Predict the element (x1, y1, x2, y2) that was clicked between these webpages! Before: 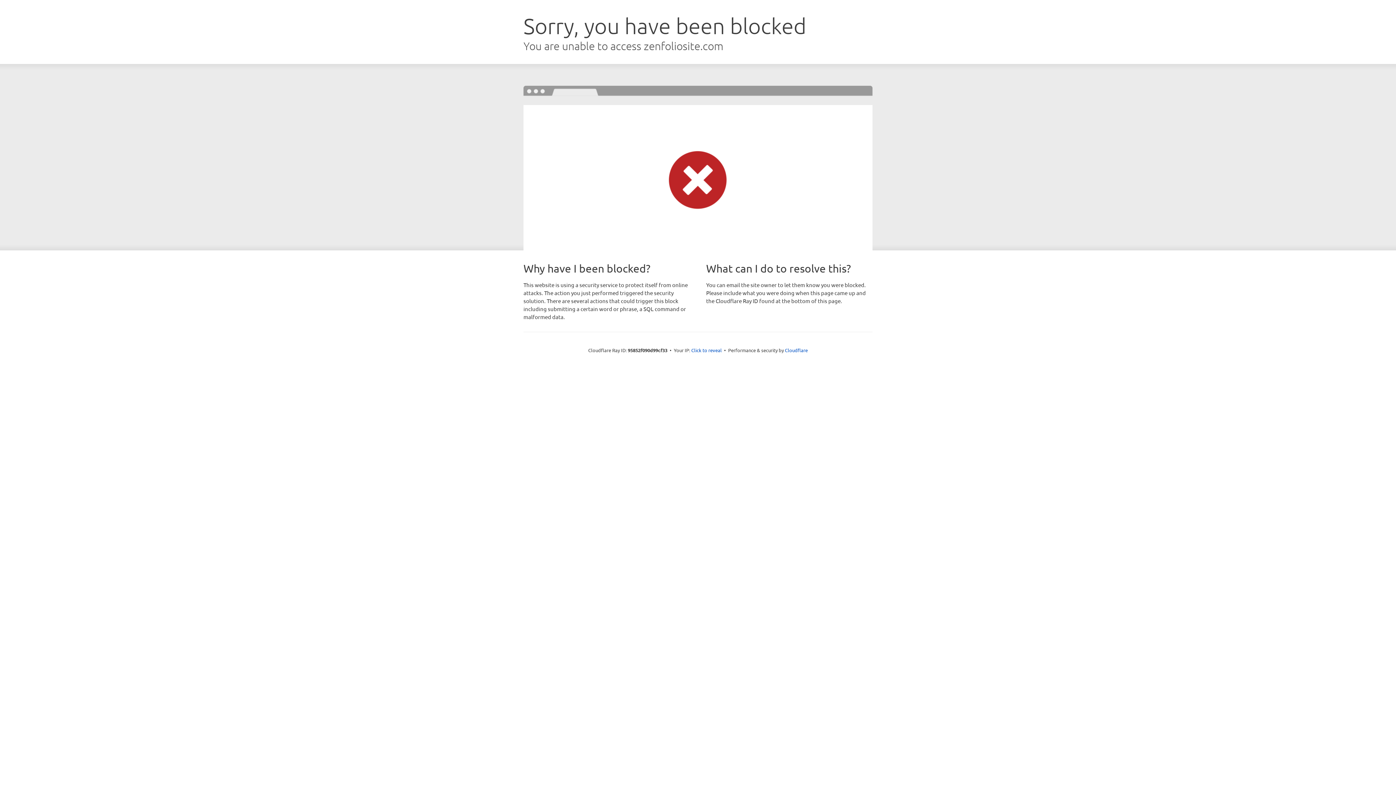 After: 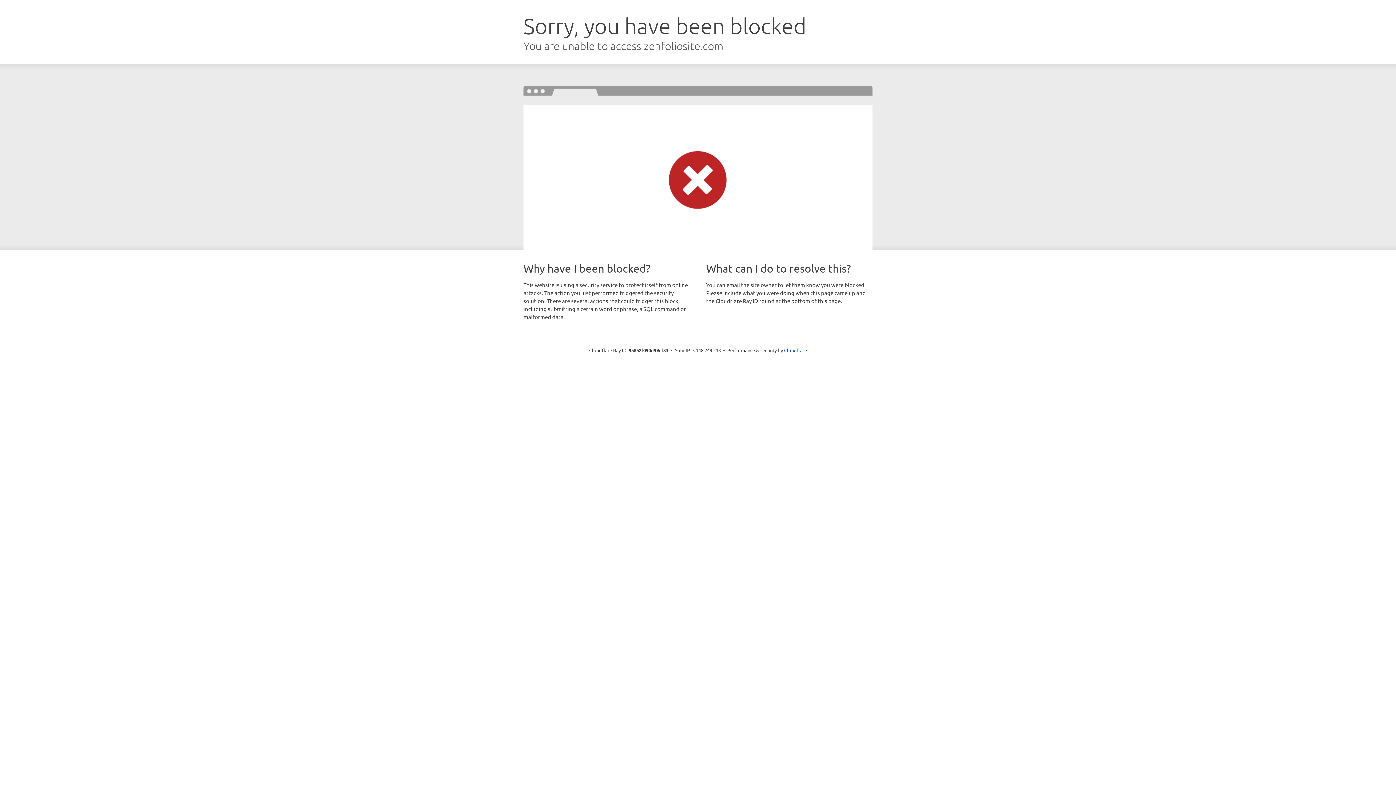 Action: bbox: (691, 346, 722, 353) label: Click to reveal